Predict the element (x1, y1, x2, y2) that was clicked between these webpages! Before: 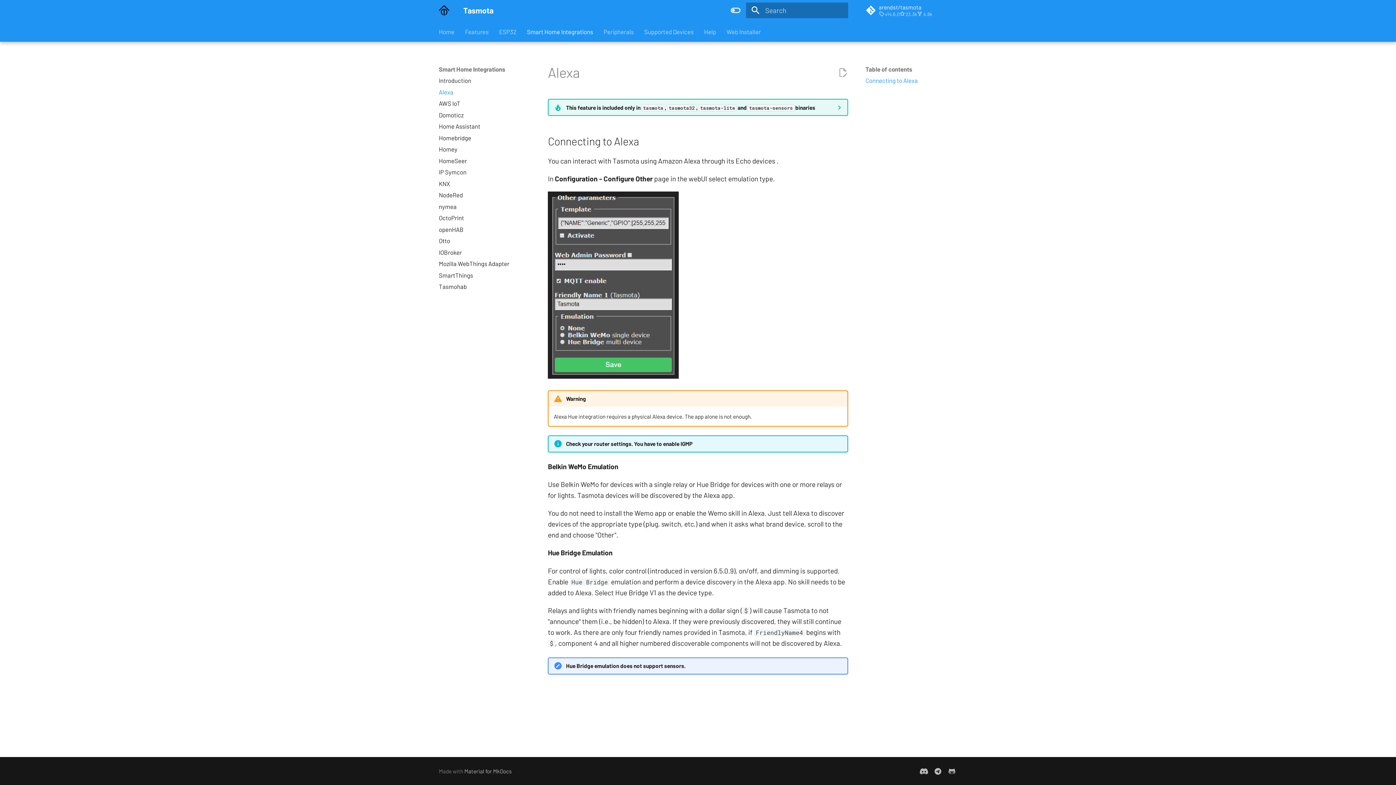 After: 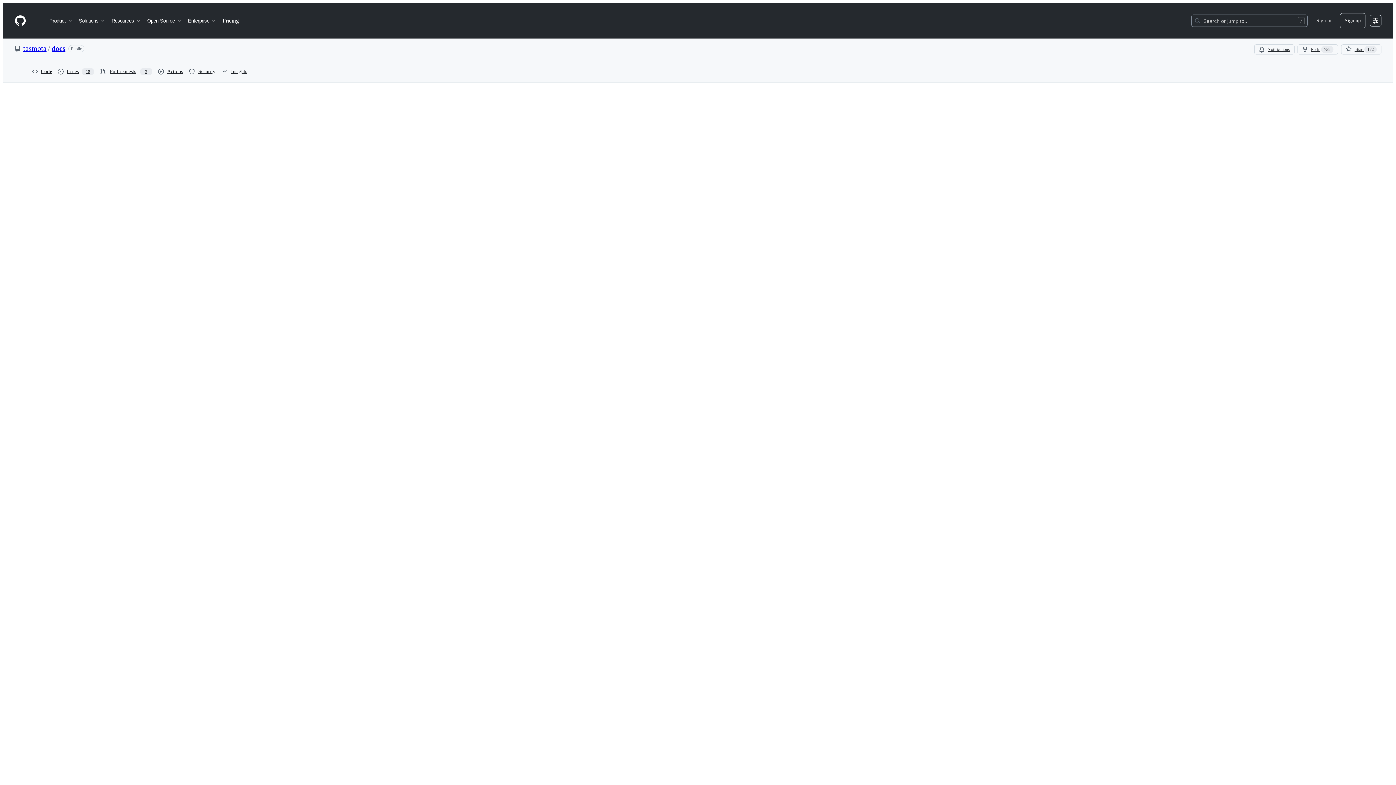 Action: bbox: (837, 67, 848, 78)